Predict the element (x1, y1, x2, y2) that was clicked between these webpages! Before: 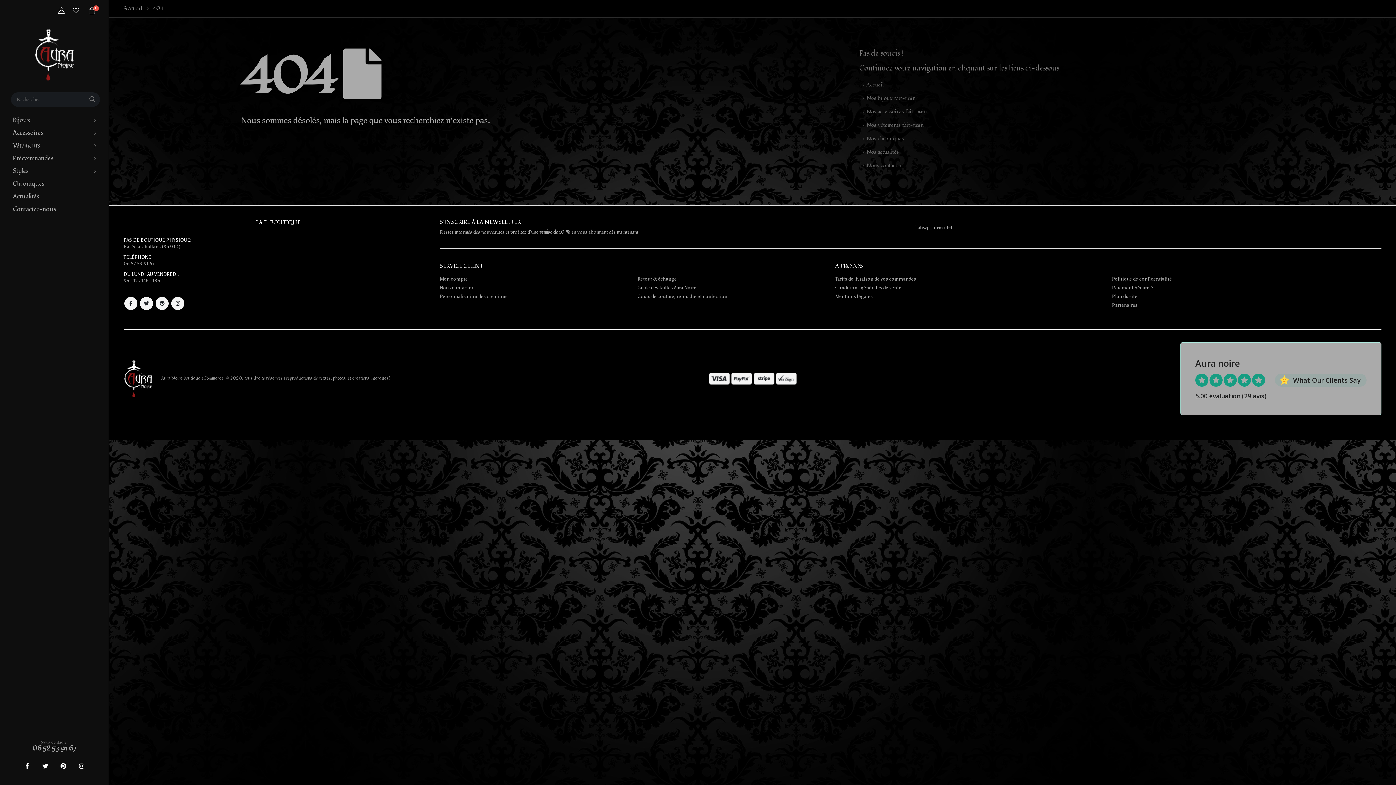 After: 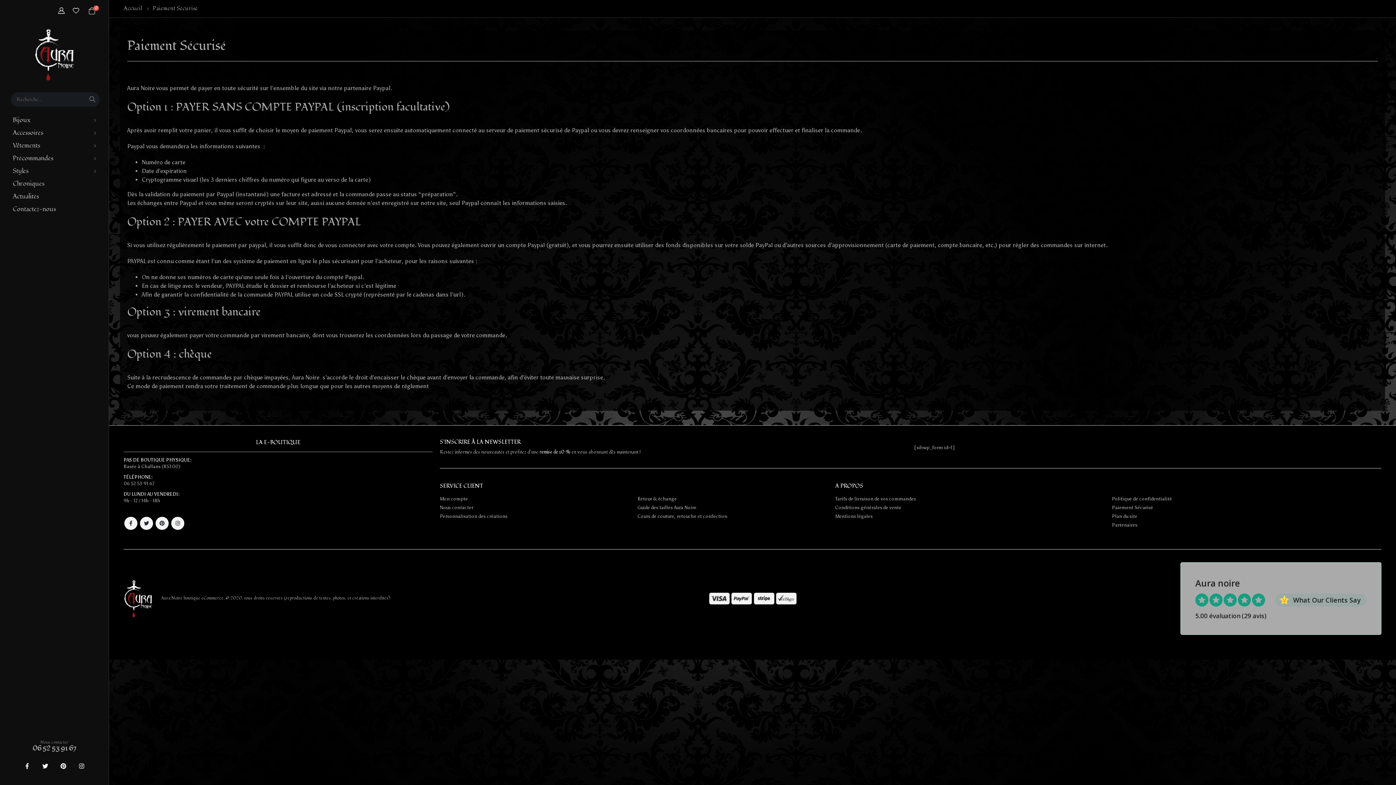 Action: label: Paiement Sécurisé bbox: (1112, 285, 1153, 290)